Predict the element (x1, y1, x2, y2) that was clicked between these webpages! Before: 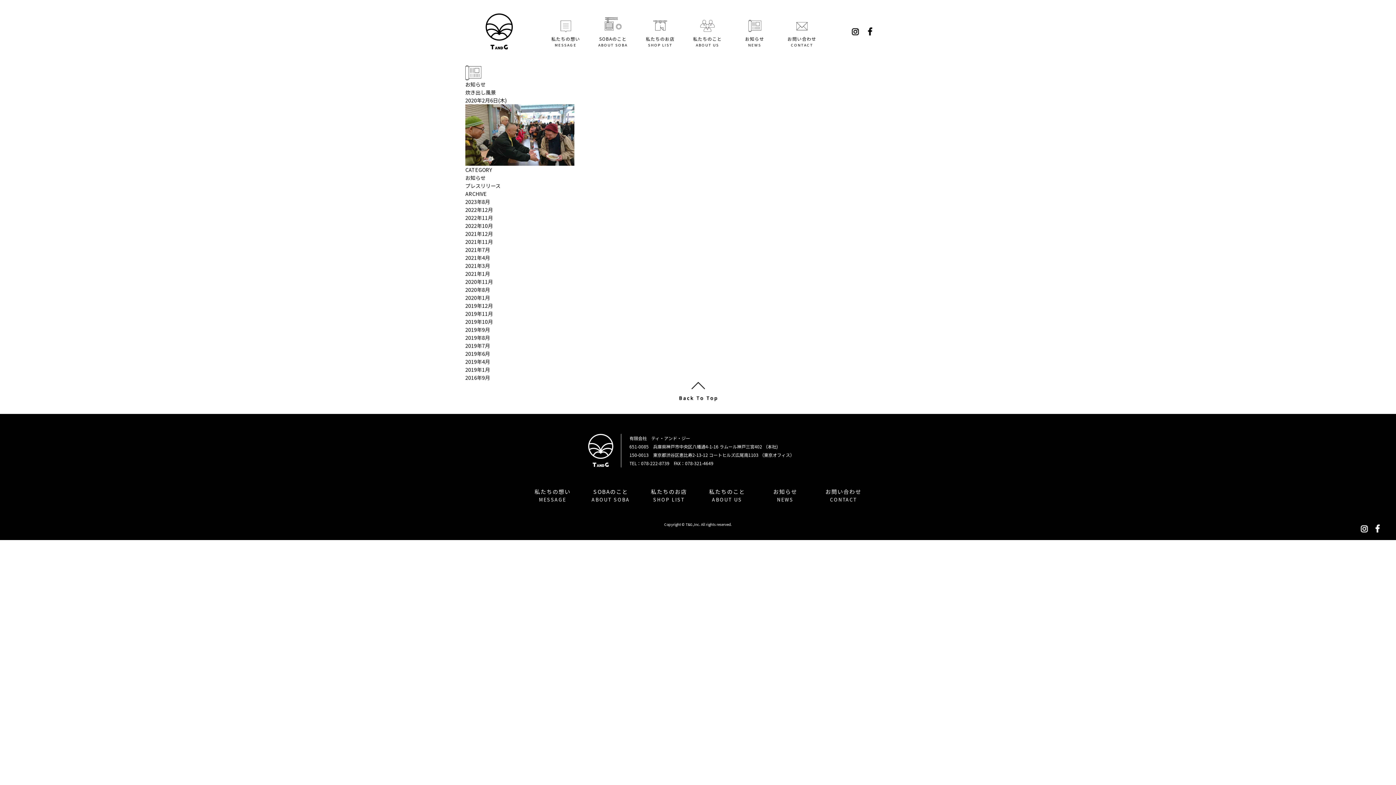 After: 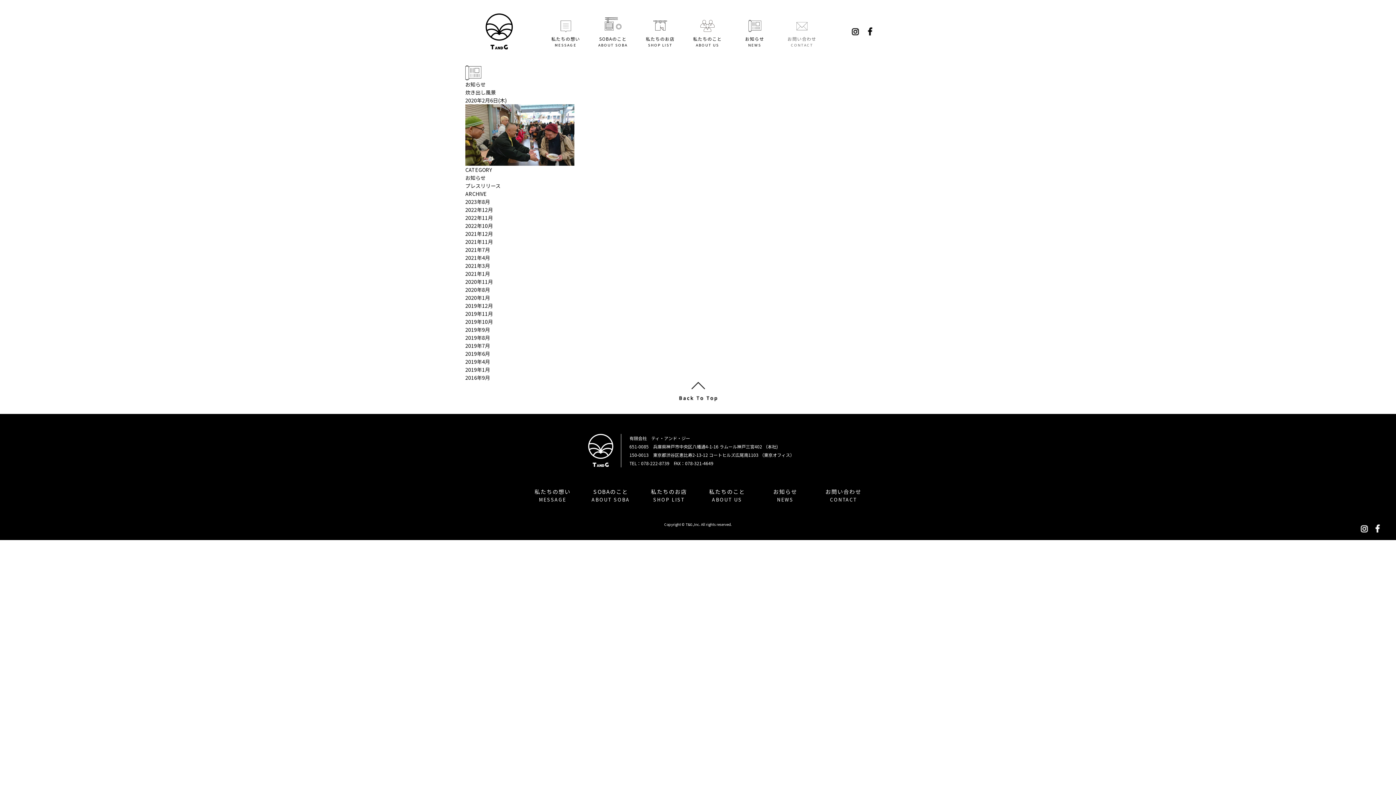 Action: bbox: (778, 17, 825, 48)